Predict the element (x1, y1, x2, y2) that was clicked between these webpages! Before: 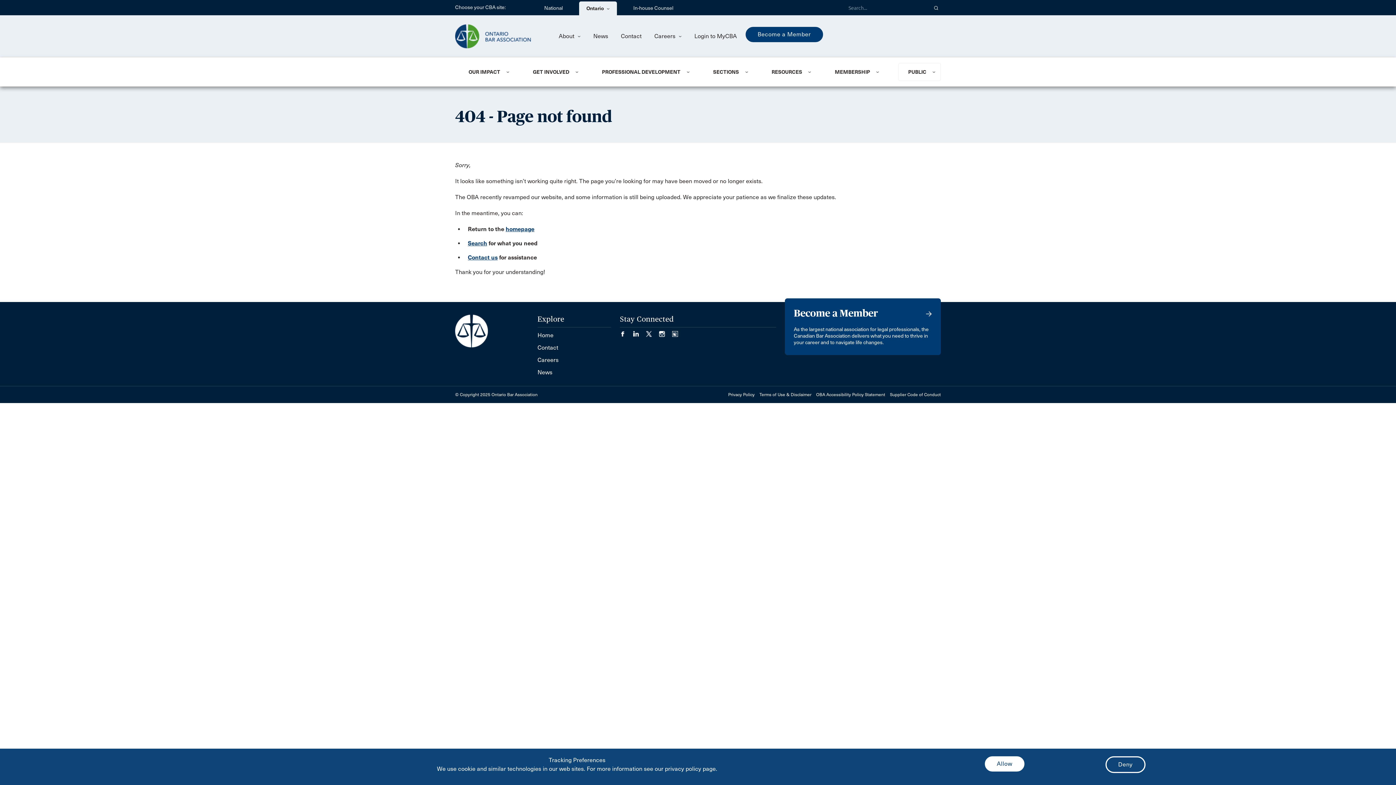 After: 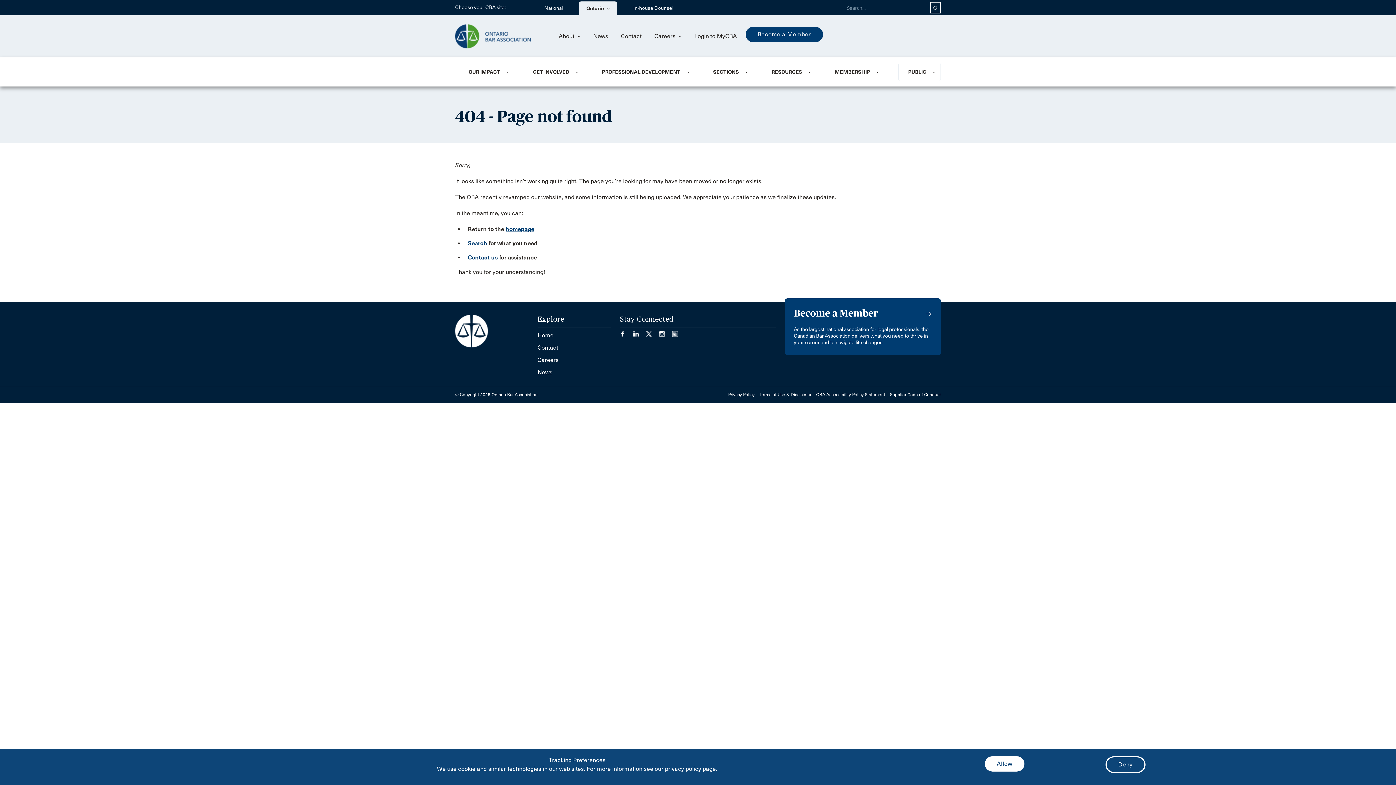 Action: label: Search bbox: (932, 1, 941, 13)